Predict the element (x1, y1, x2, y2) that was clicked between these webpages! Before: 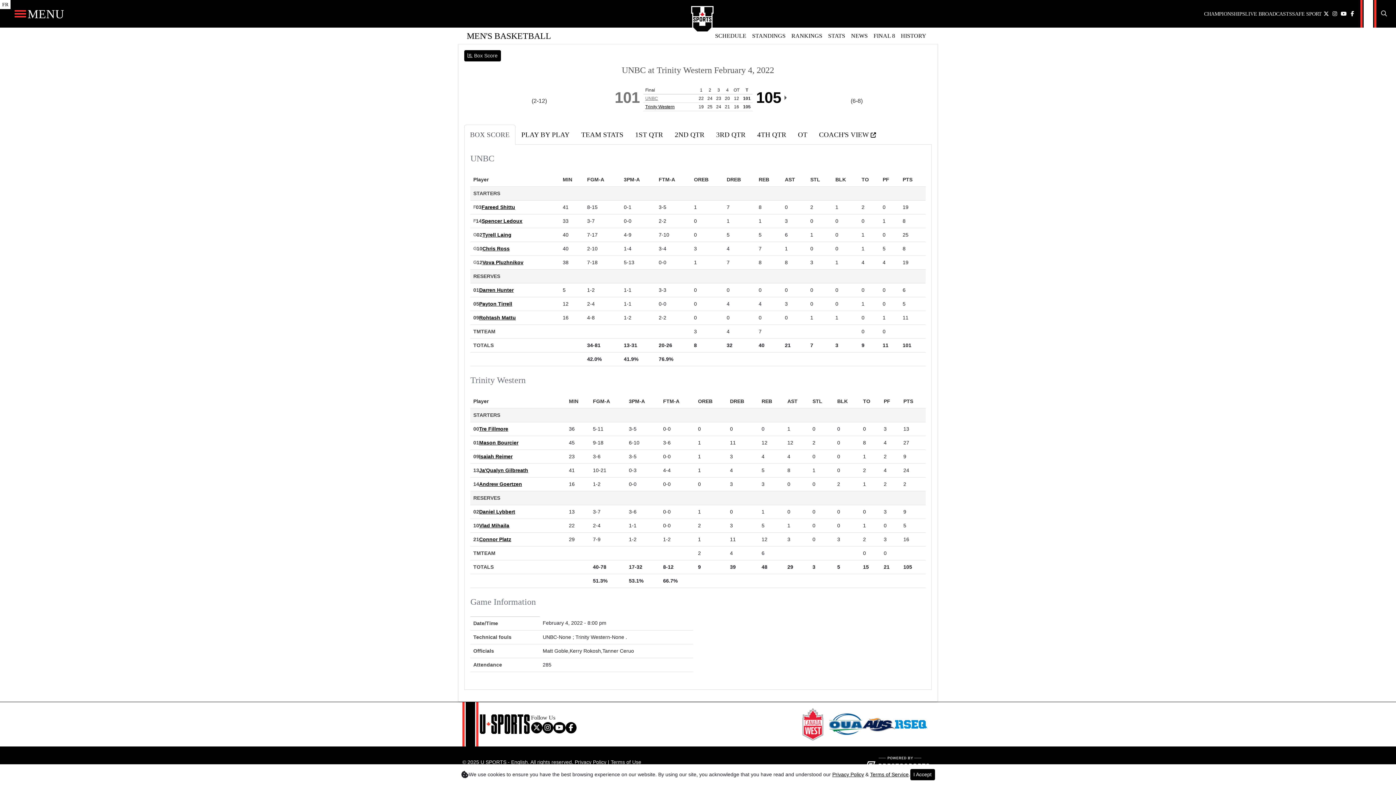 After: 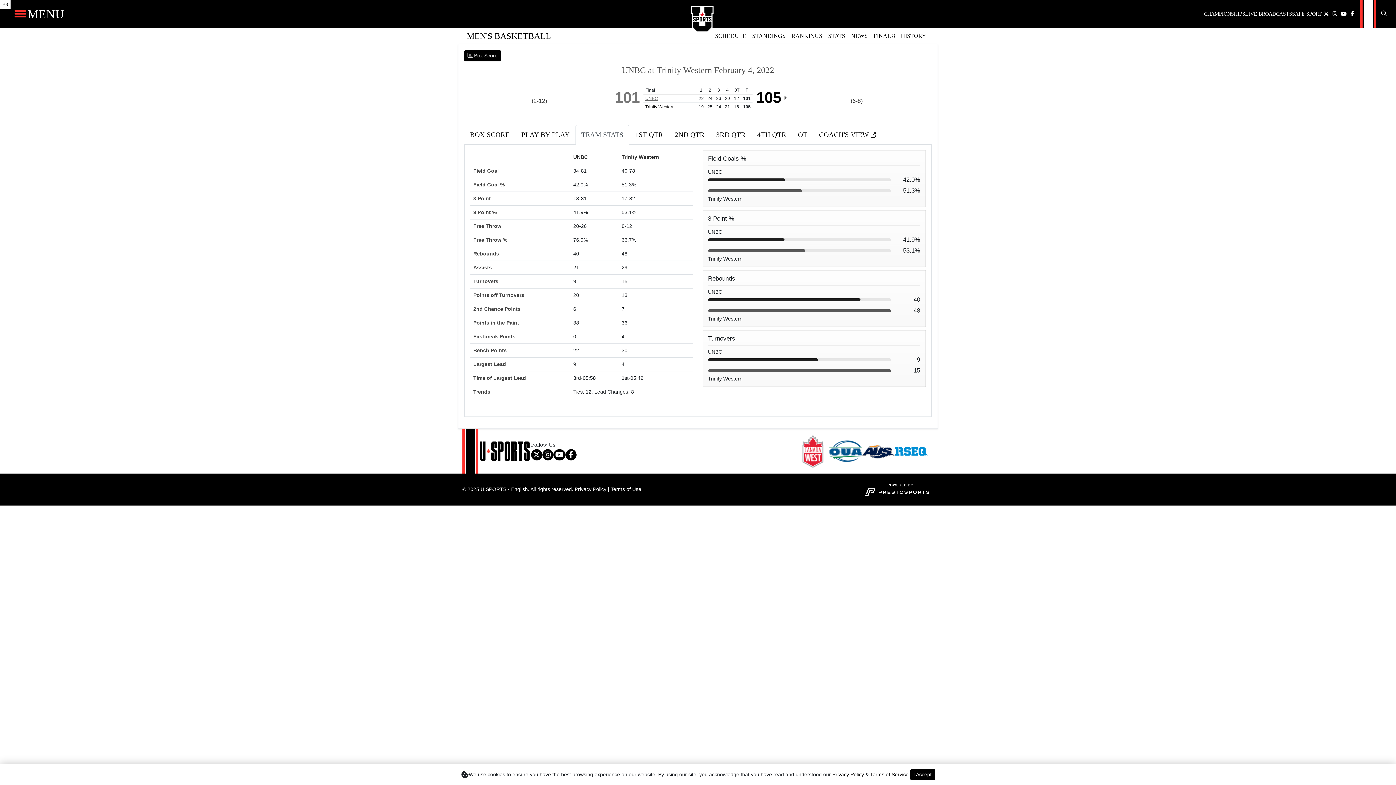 Action: bbox: (575, 124, 629, 144) label: TEAM STATS